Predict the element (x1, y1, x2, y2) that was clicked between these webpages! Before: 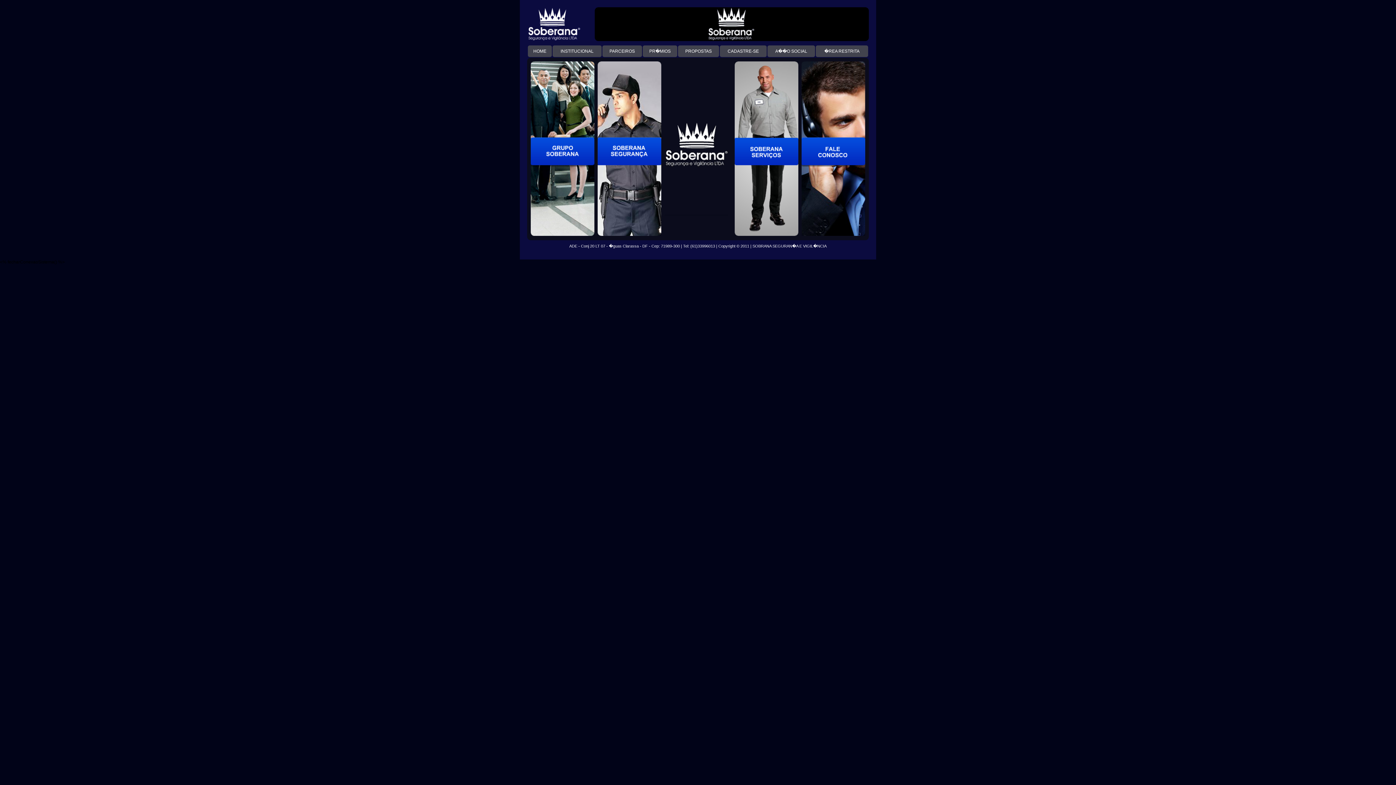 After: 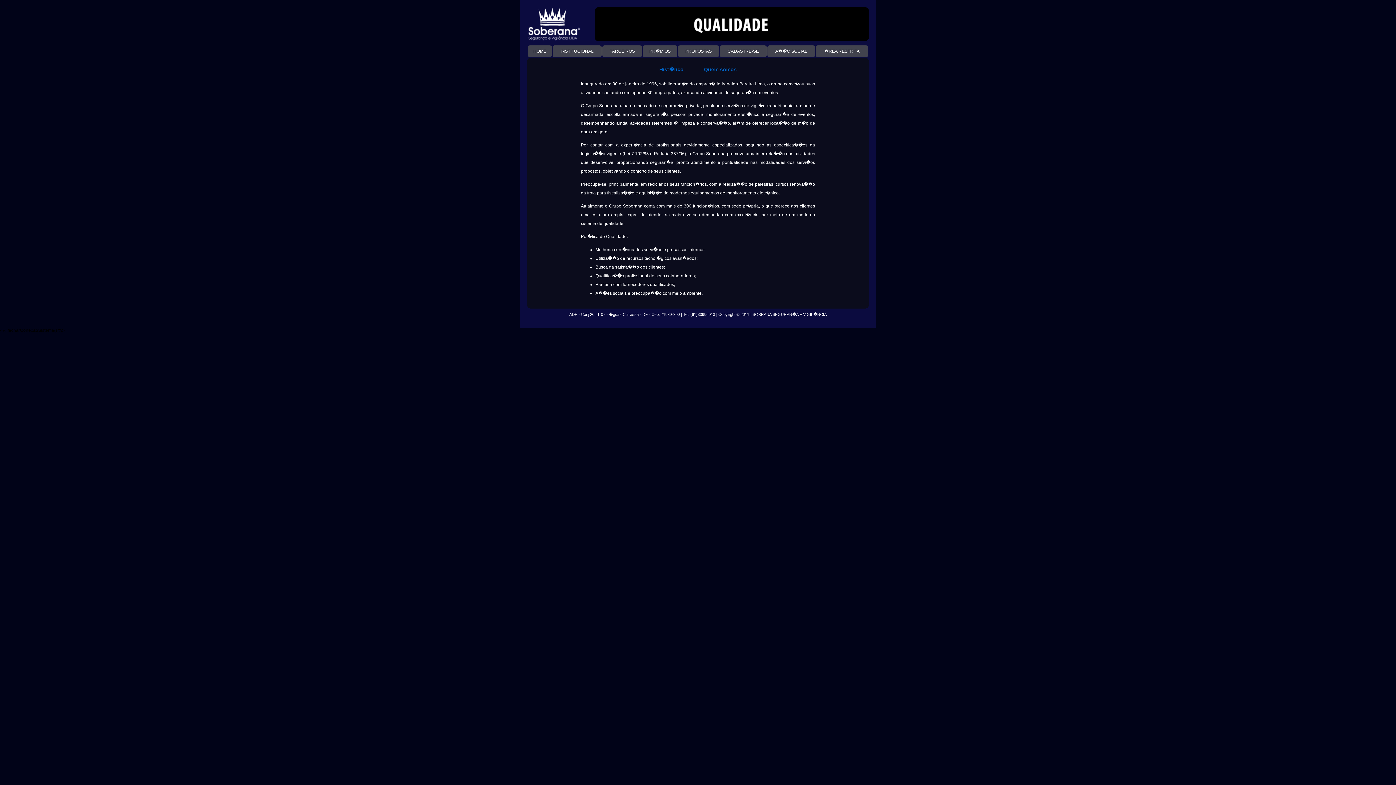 Action: bbox: (530, 232, 597, 237)